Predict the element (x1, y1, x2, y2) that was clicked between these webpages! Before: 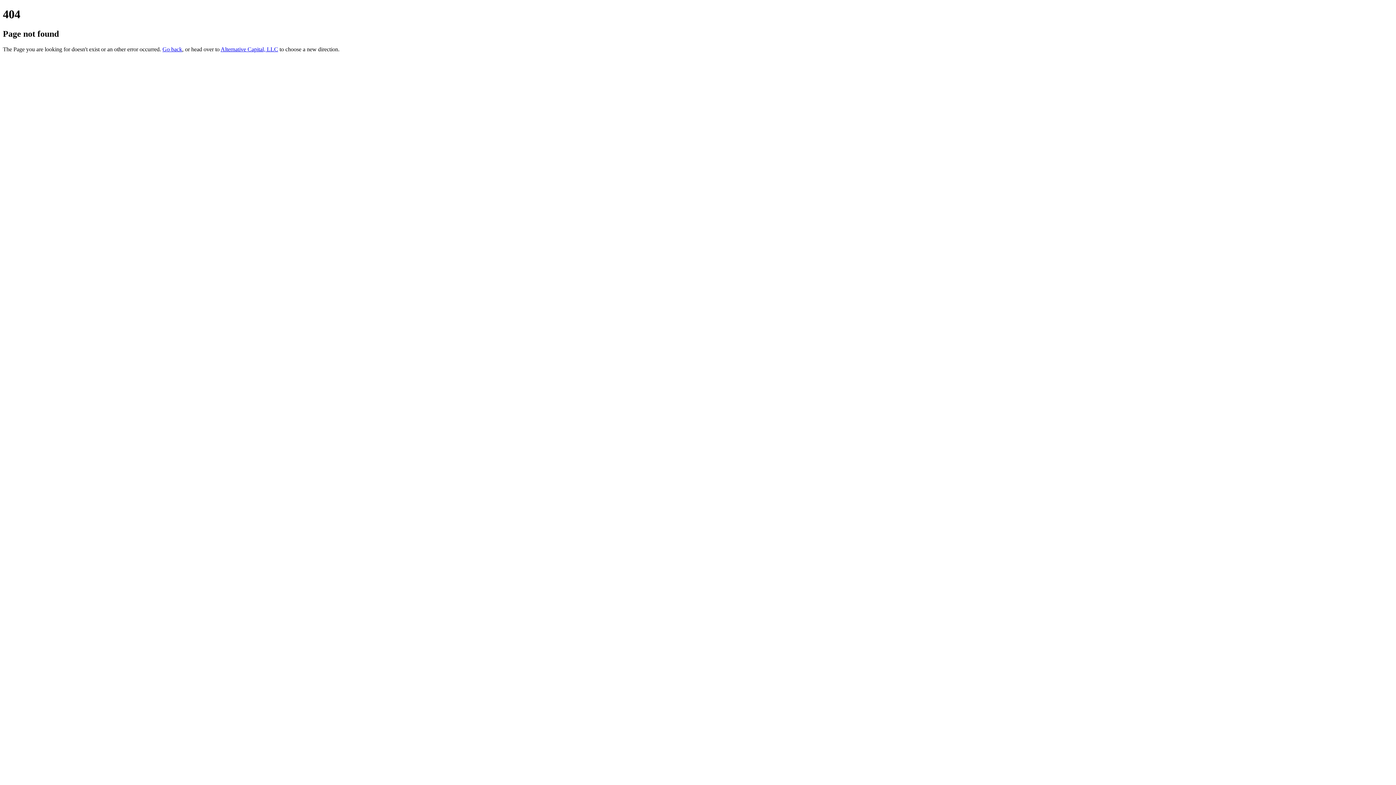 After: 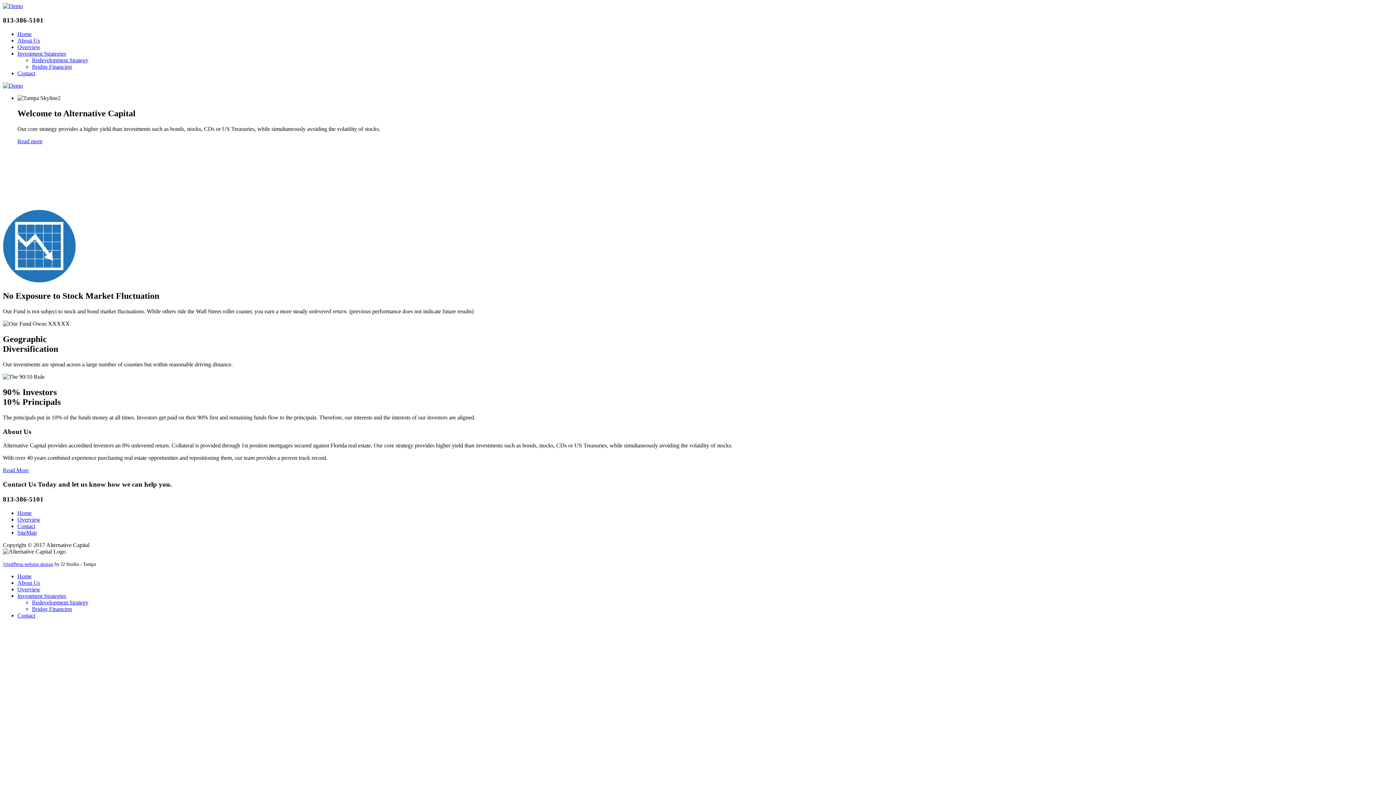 Action: bbox: (220, 46, 278, 52) label: Alternative Capital, LLC